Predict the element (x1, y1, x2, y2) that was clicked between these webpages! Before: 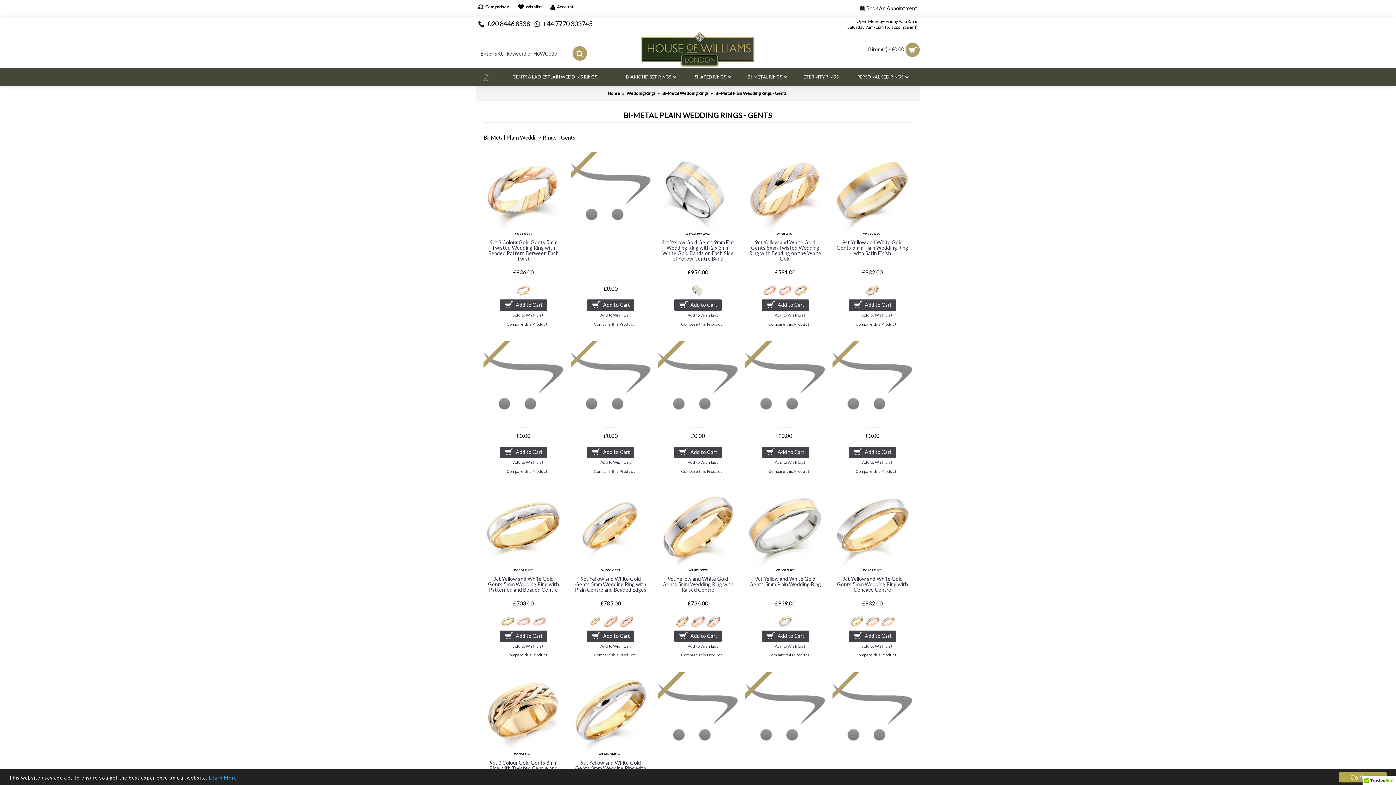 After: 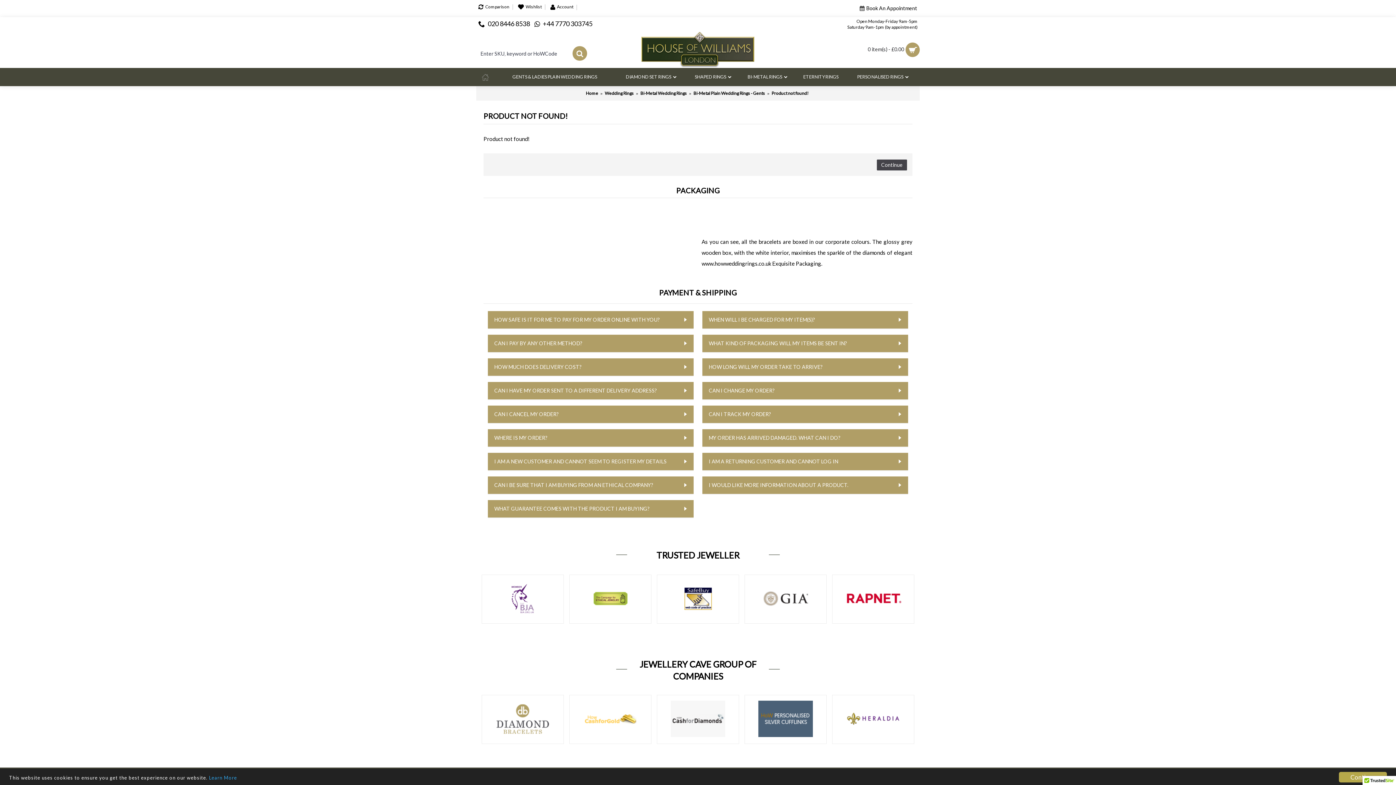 Action: bbox: (658, 752, 738, 758)